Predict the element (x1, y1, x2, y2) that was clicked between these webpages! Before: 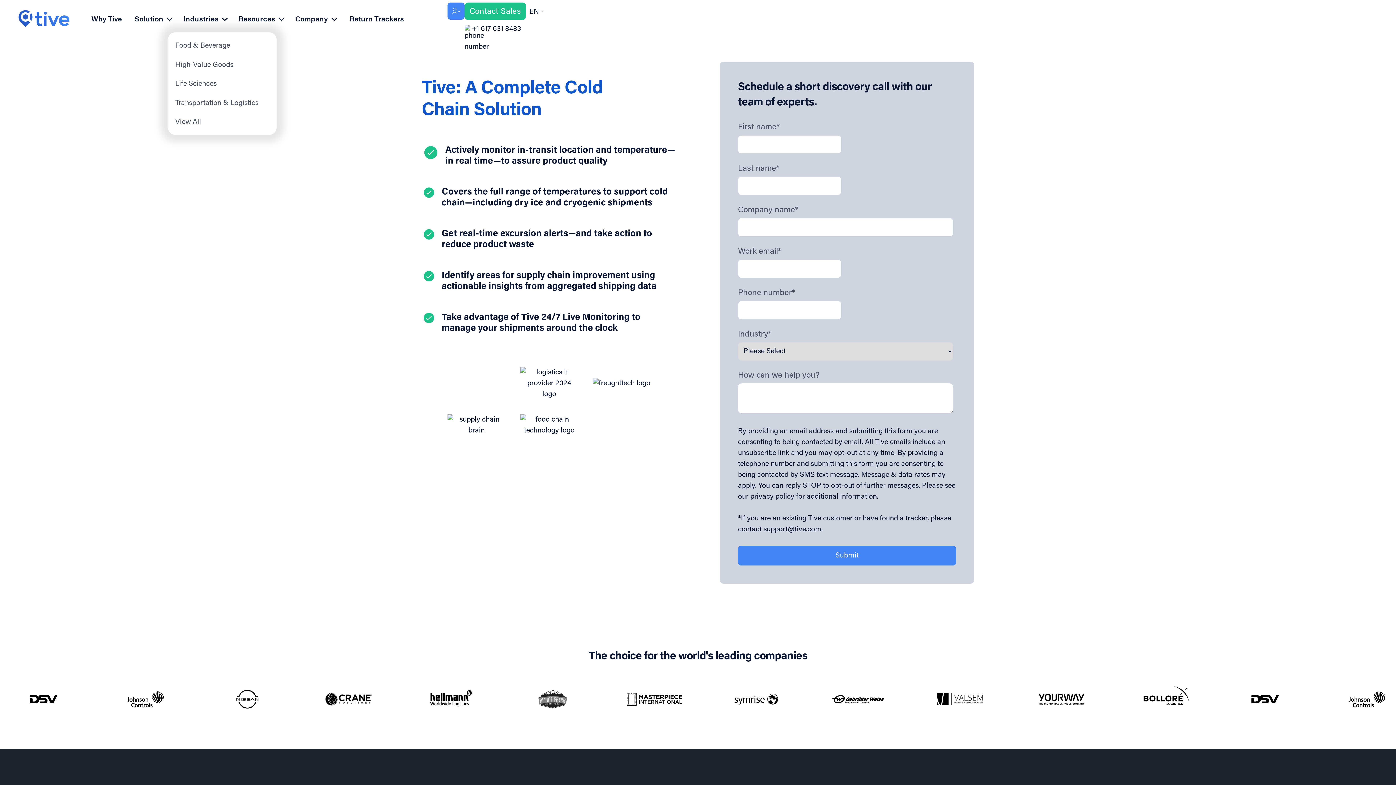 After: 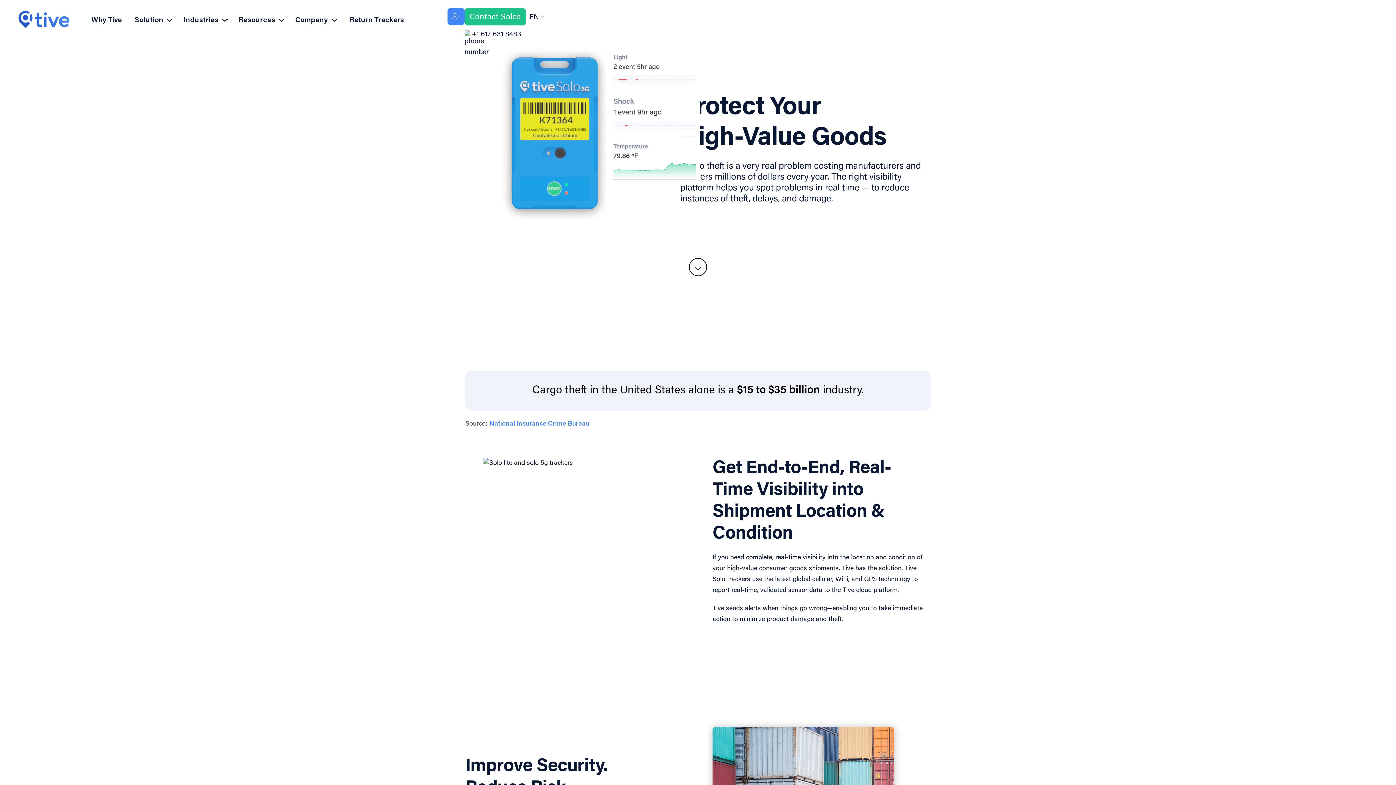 Action: label: High-Value Goods bbox: (171, 54, 273, 74)